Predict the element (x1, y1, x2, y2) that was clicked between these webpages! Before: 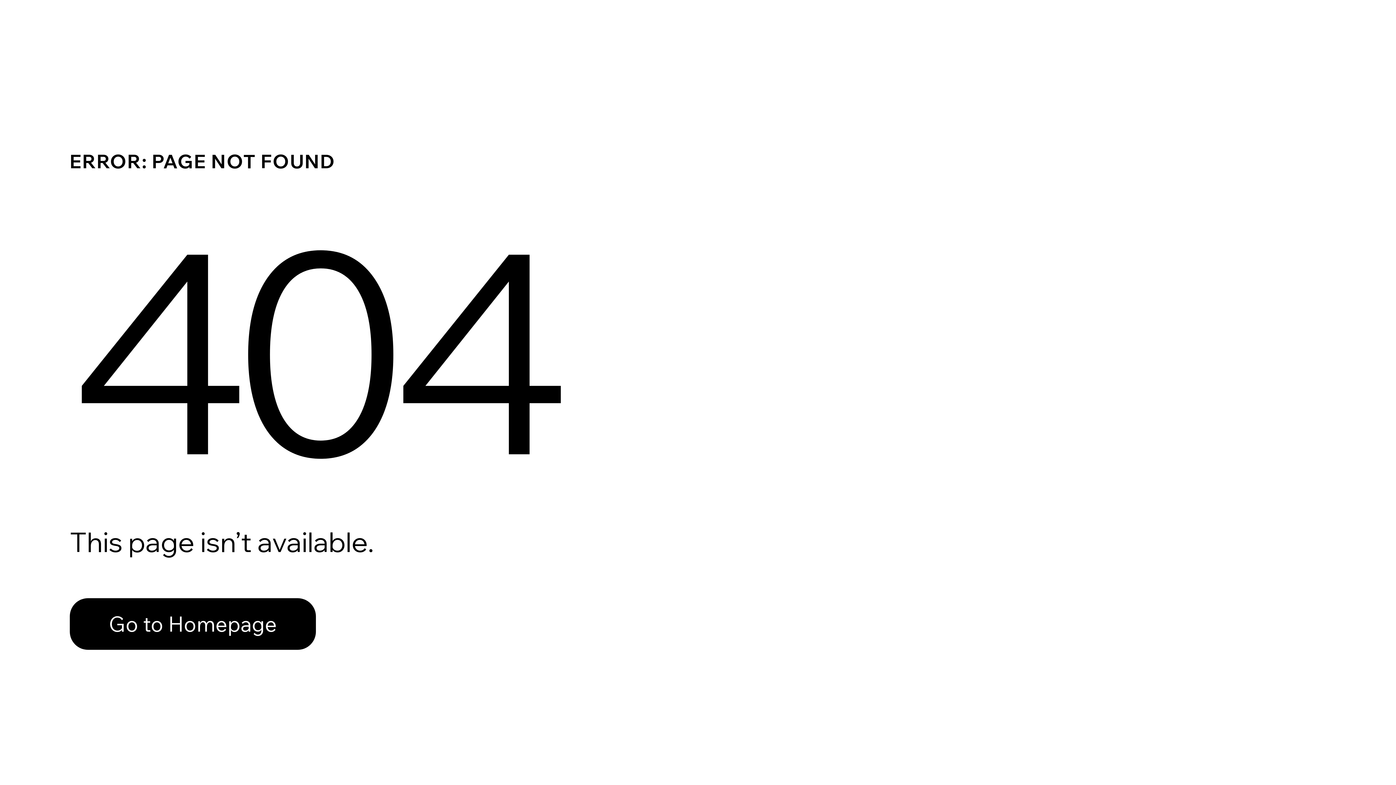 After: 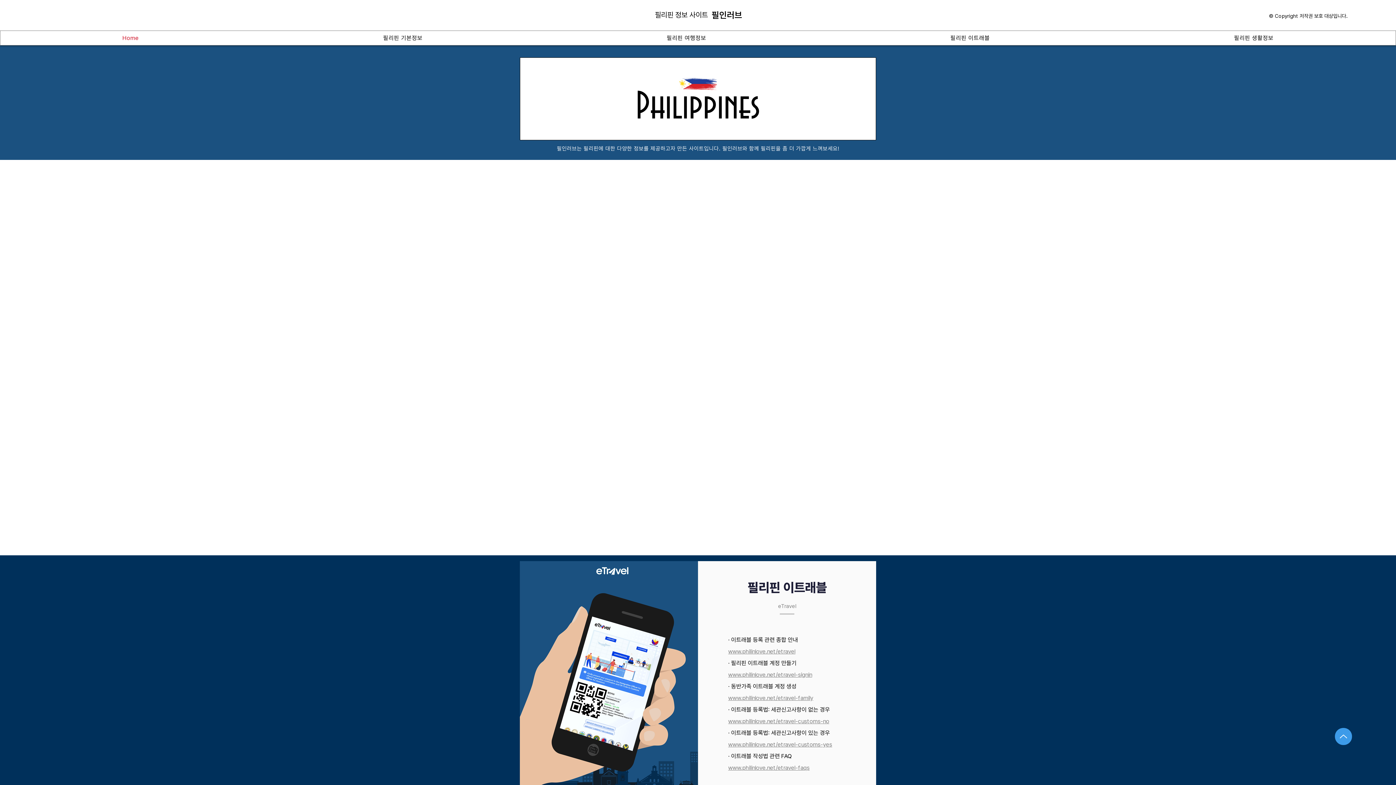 Action: label: Go to Homepage bbox: (69, 598, 316, 650)